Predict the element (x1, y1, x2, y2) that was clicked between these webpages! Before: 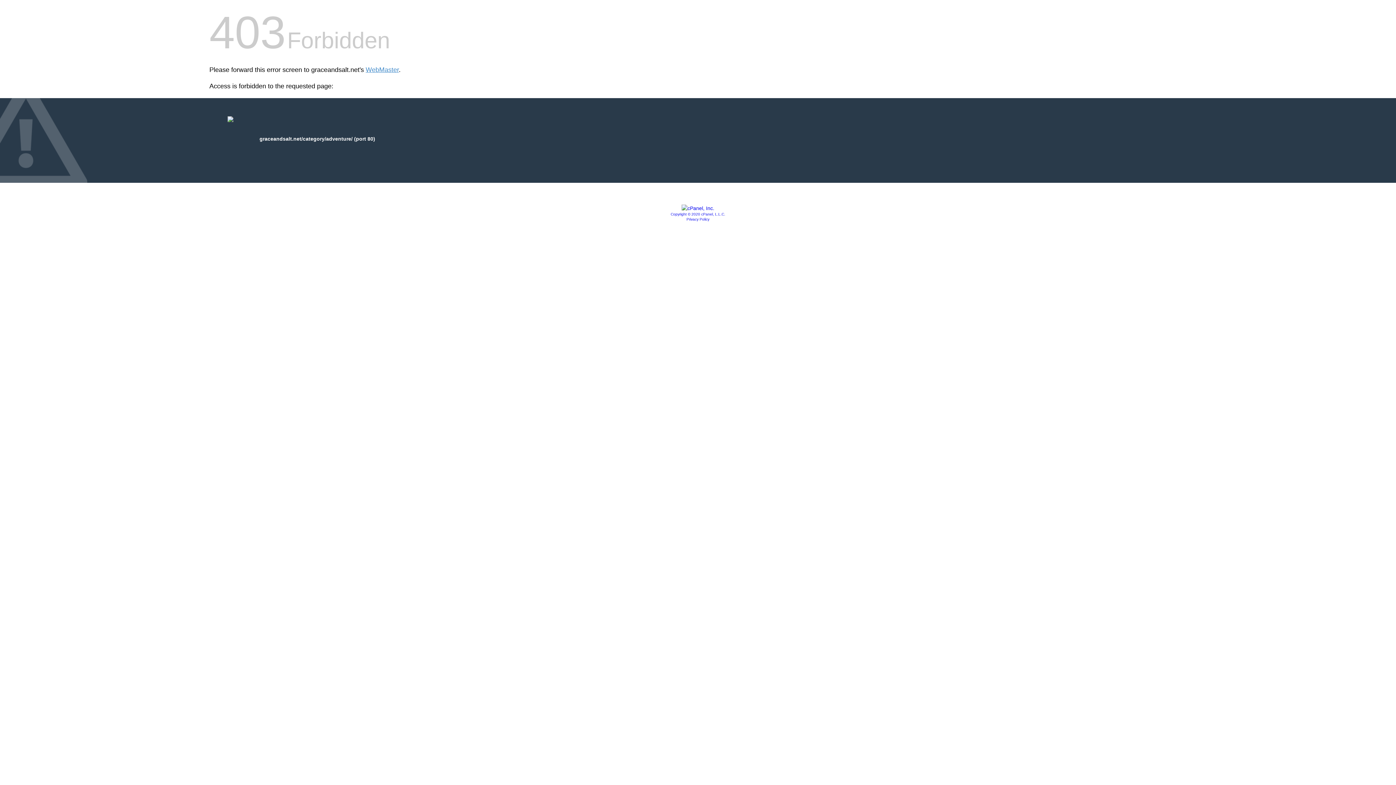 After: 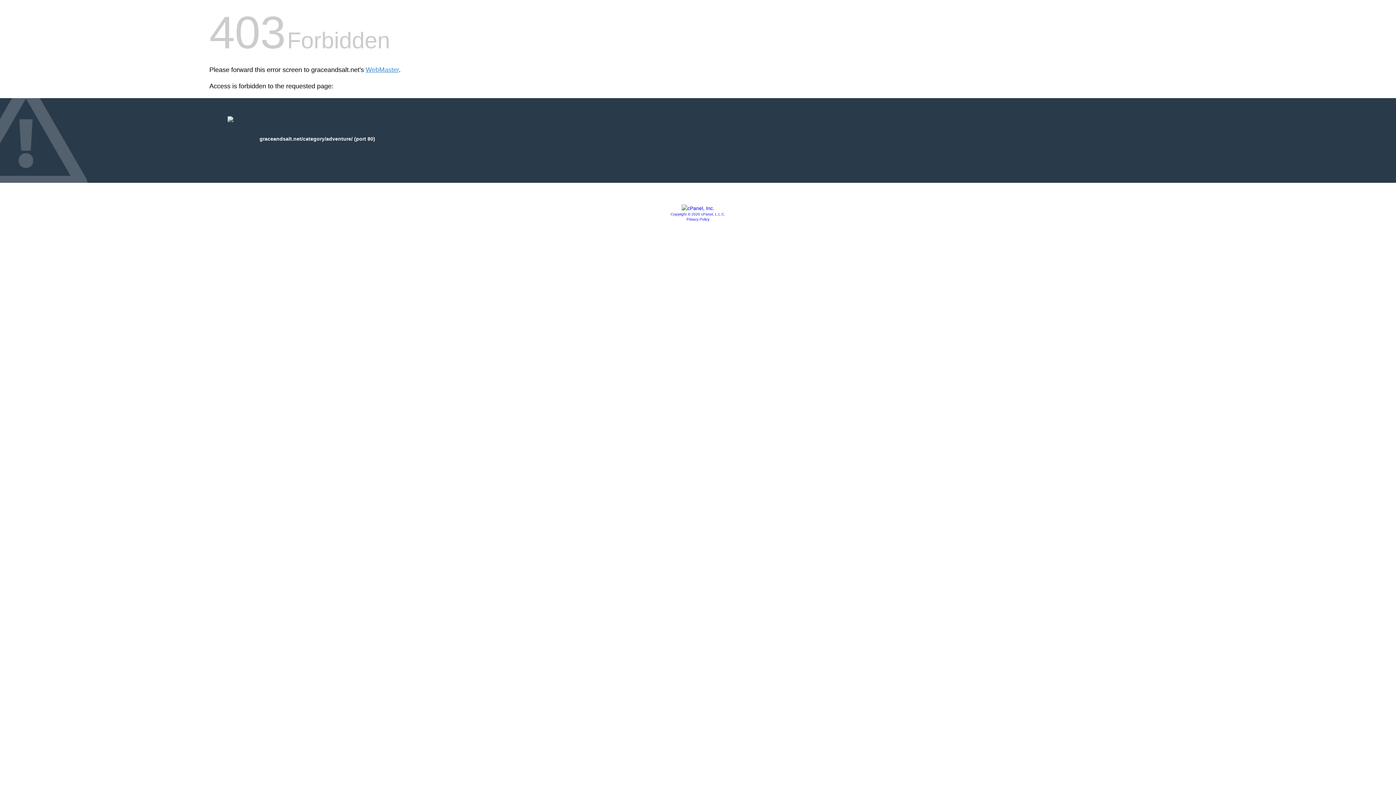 Action: bbox: (681, 205, 714, 211)